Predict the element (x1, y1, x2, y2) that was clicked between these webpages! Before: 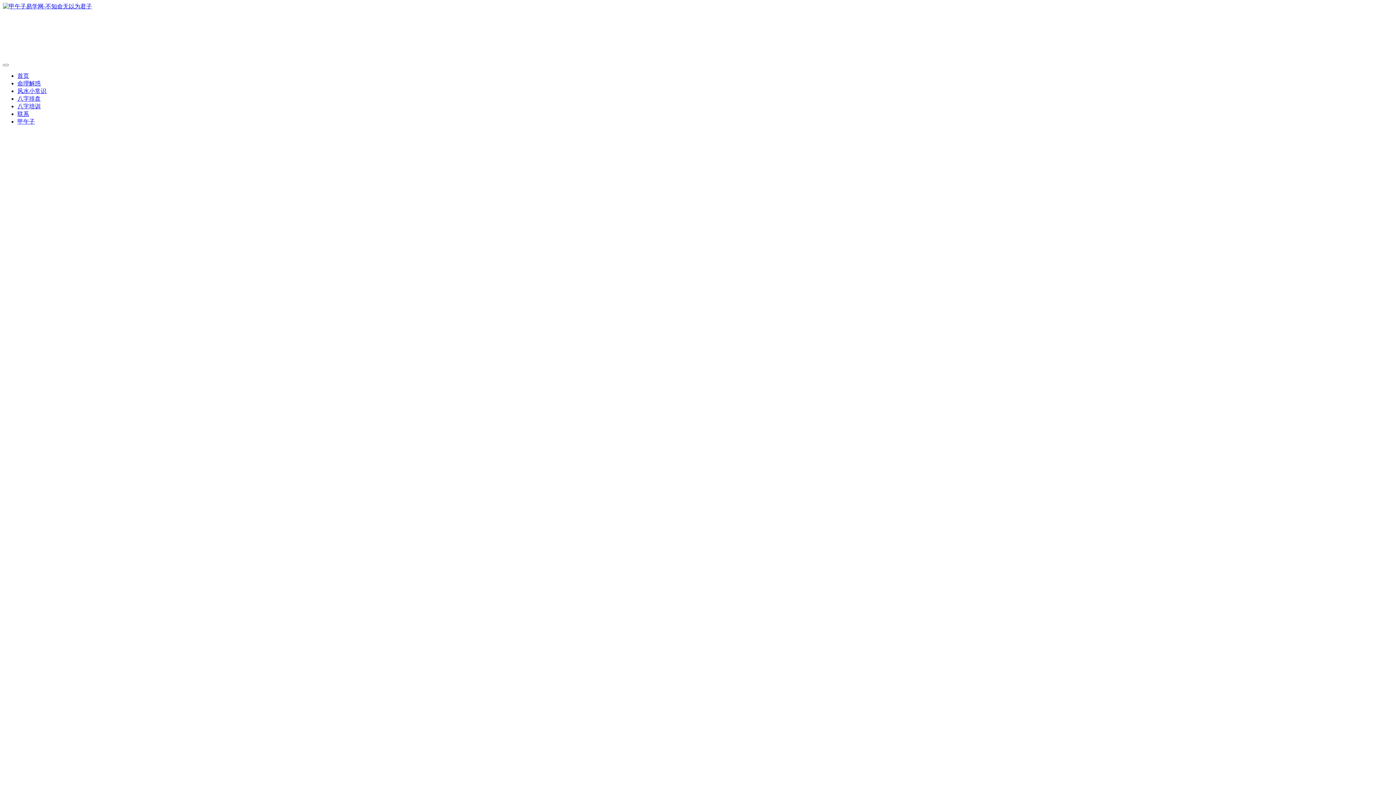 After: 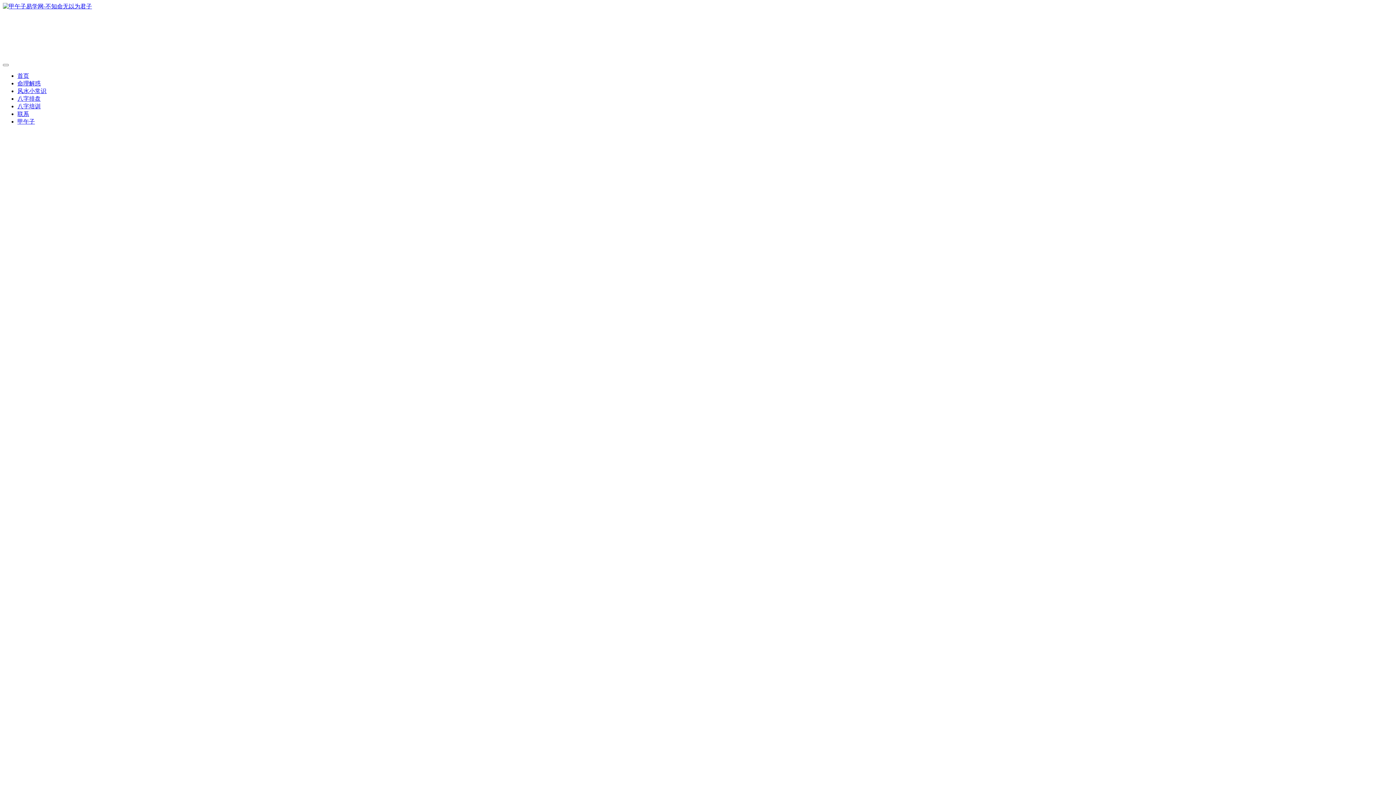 Action: bbox: (17, 118, 34, 124) label: 甲午子